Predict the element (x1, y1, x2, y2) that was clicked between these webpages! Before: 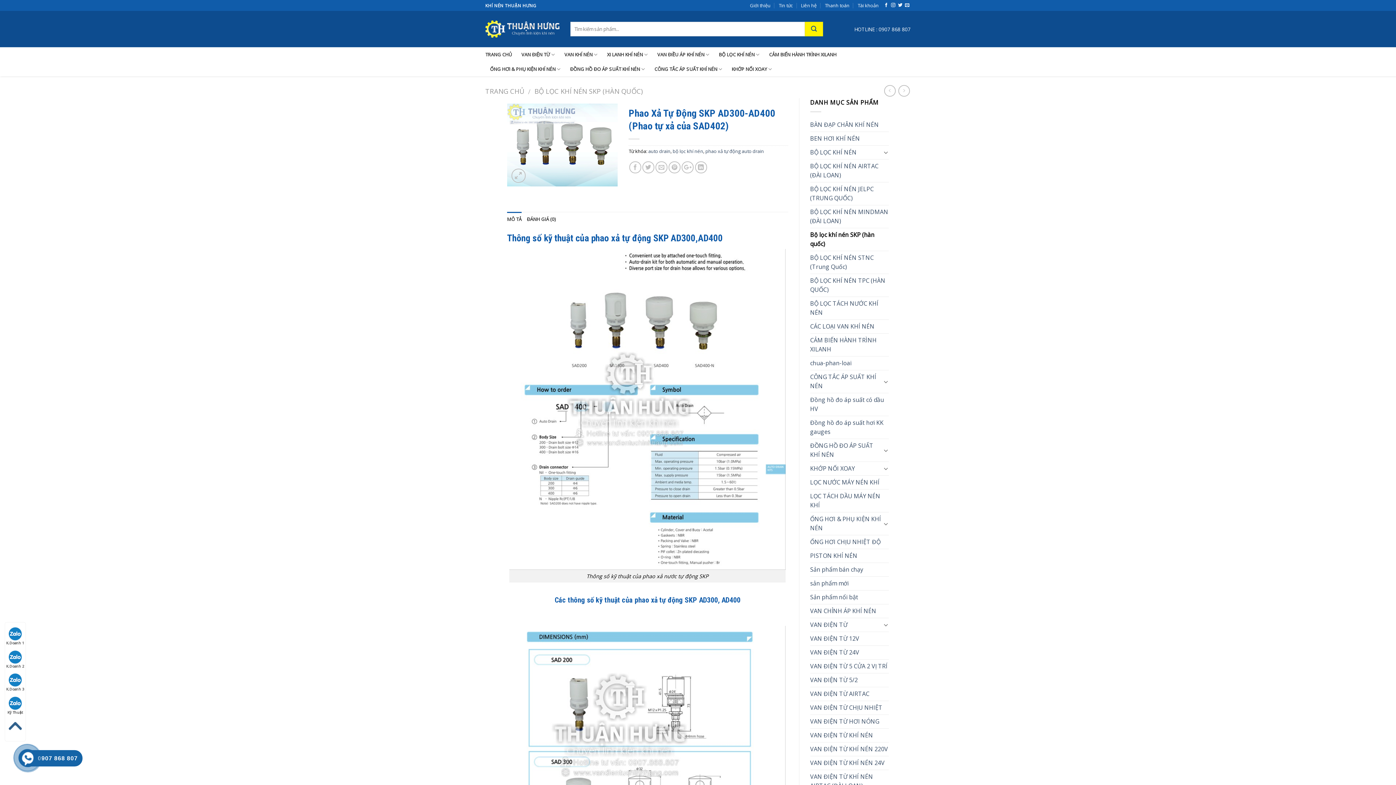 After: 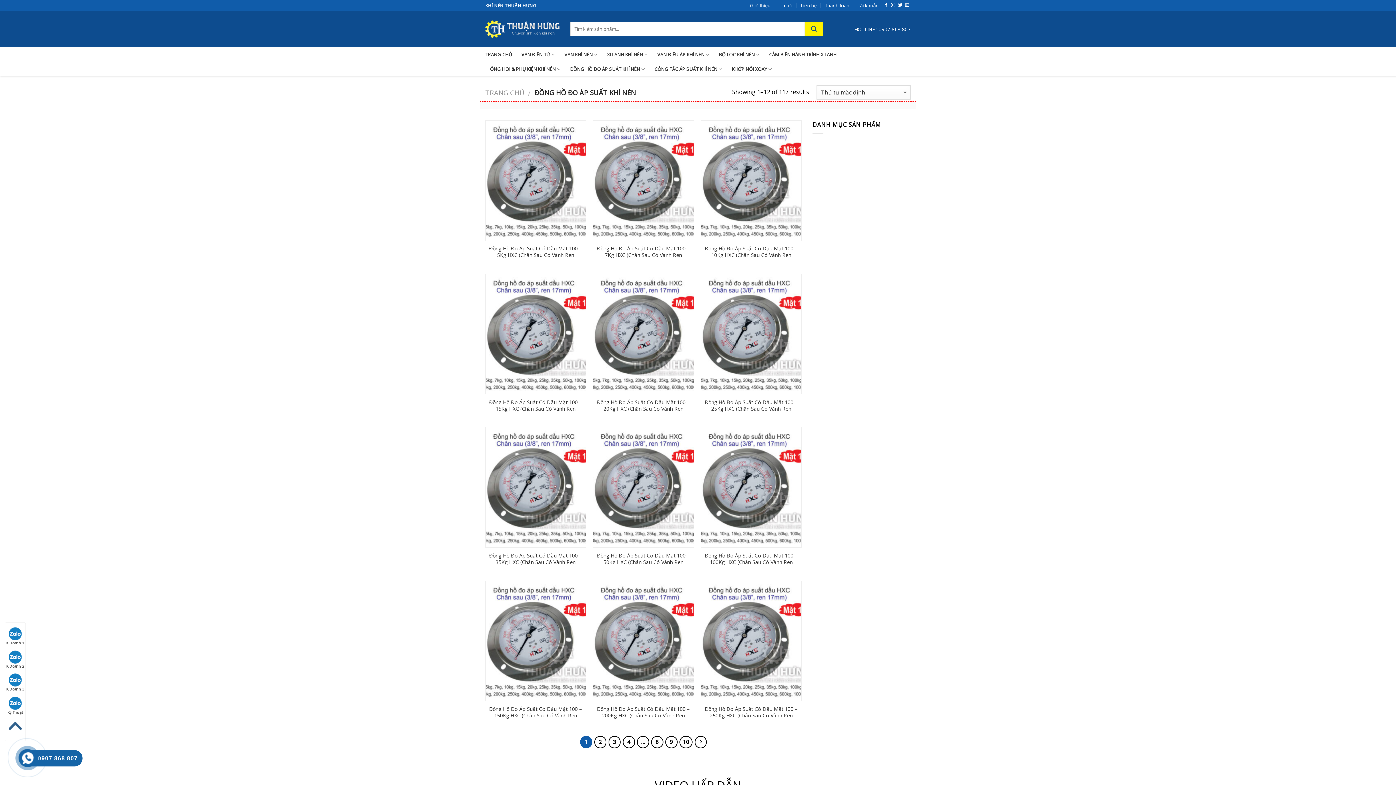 Action: label: ĐỒNG HỒ ĐO ÁP SUẤT KHÍ NÉN bbox: (810, 439, 881, 461)